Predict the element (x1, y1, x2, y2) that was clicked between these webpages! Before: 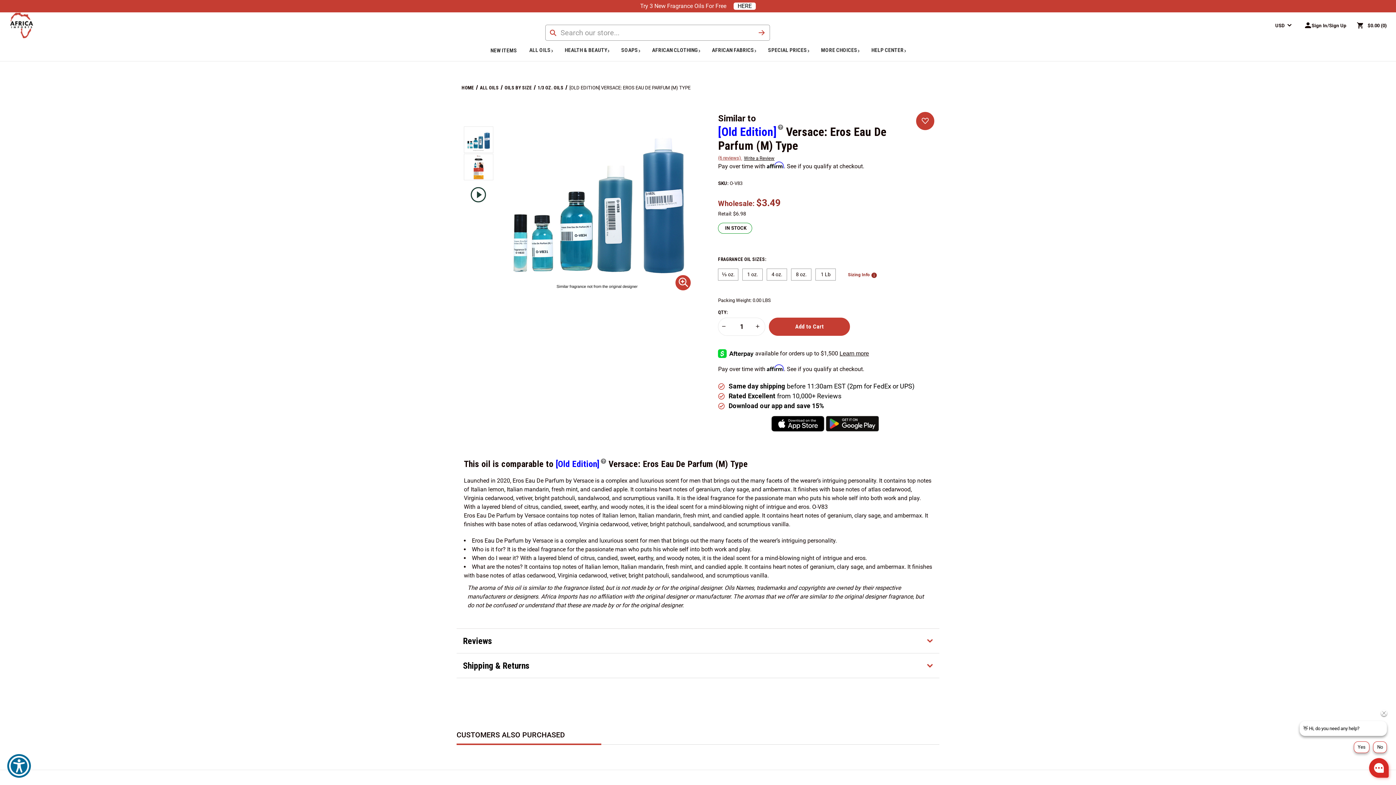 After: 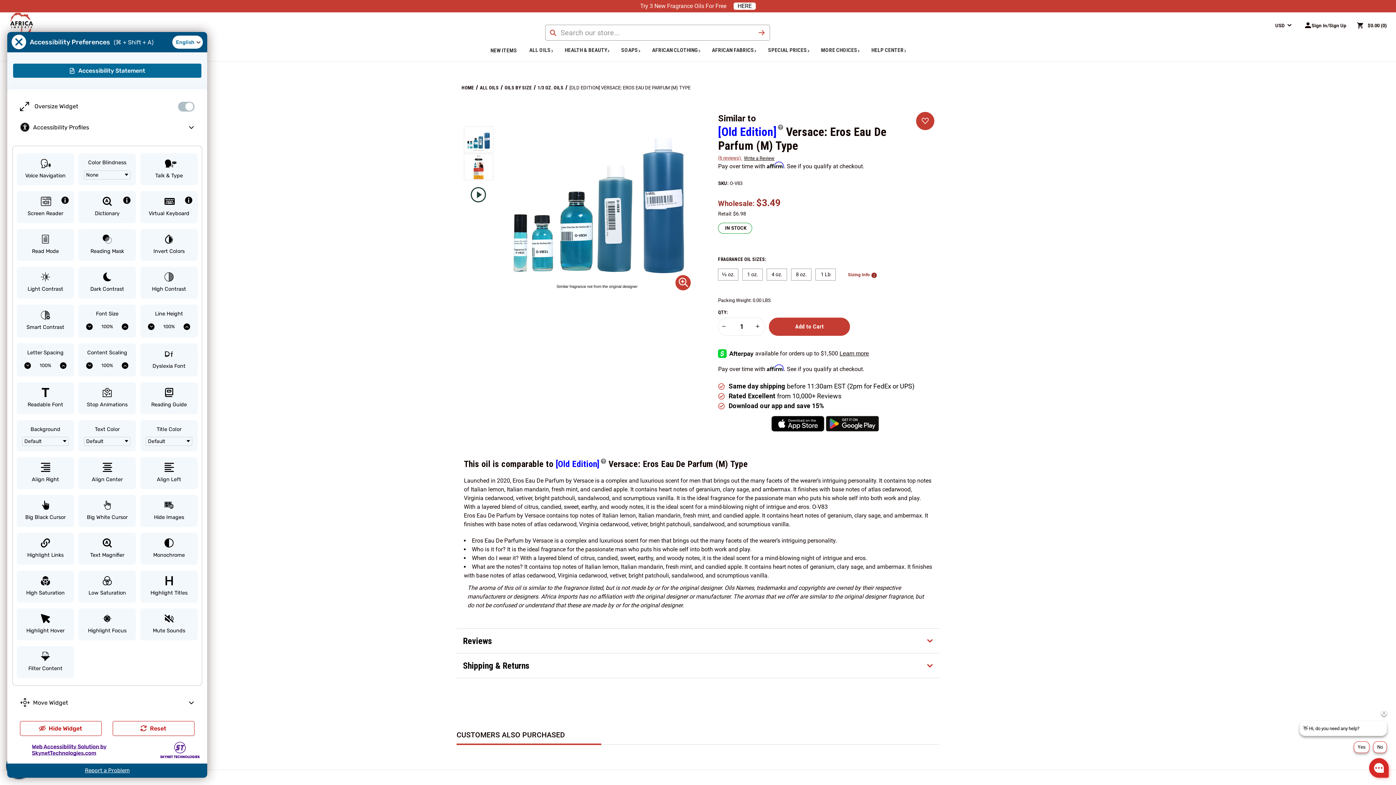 Action: label: Show Accessibility Preferences bbox: (7, 754, 30, 778)